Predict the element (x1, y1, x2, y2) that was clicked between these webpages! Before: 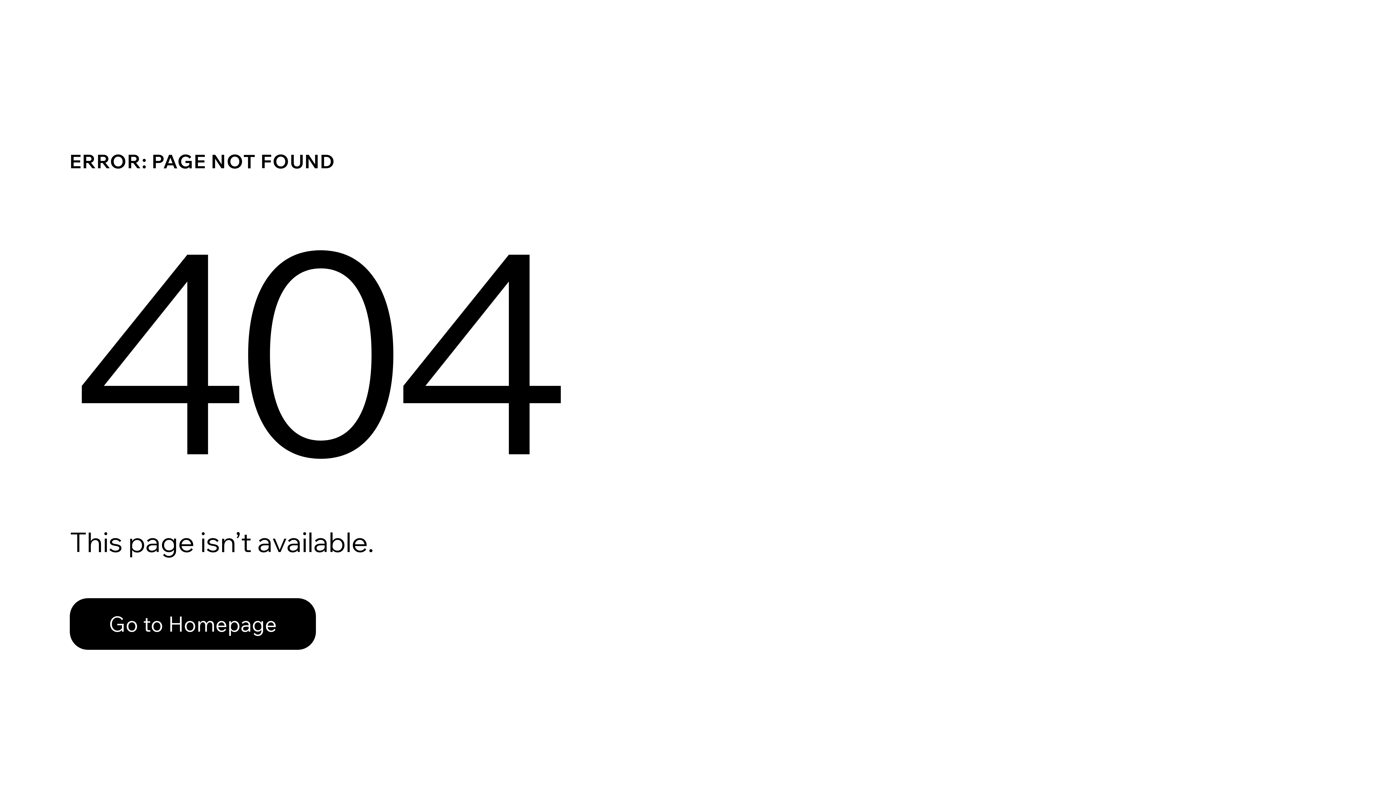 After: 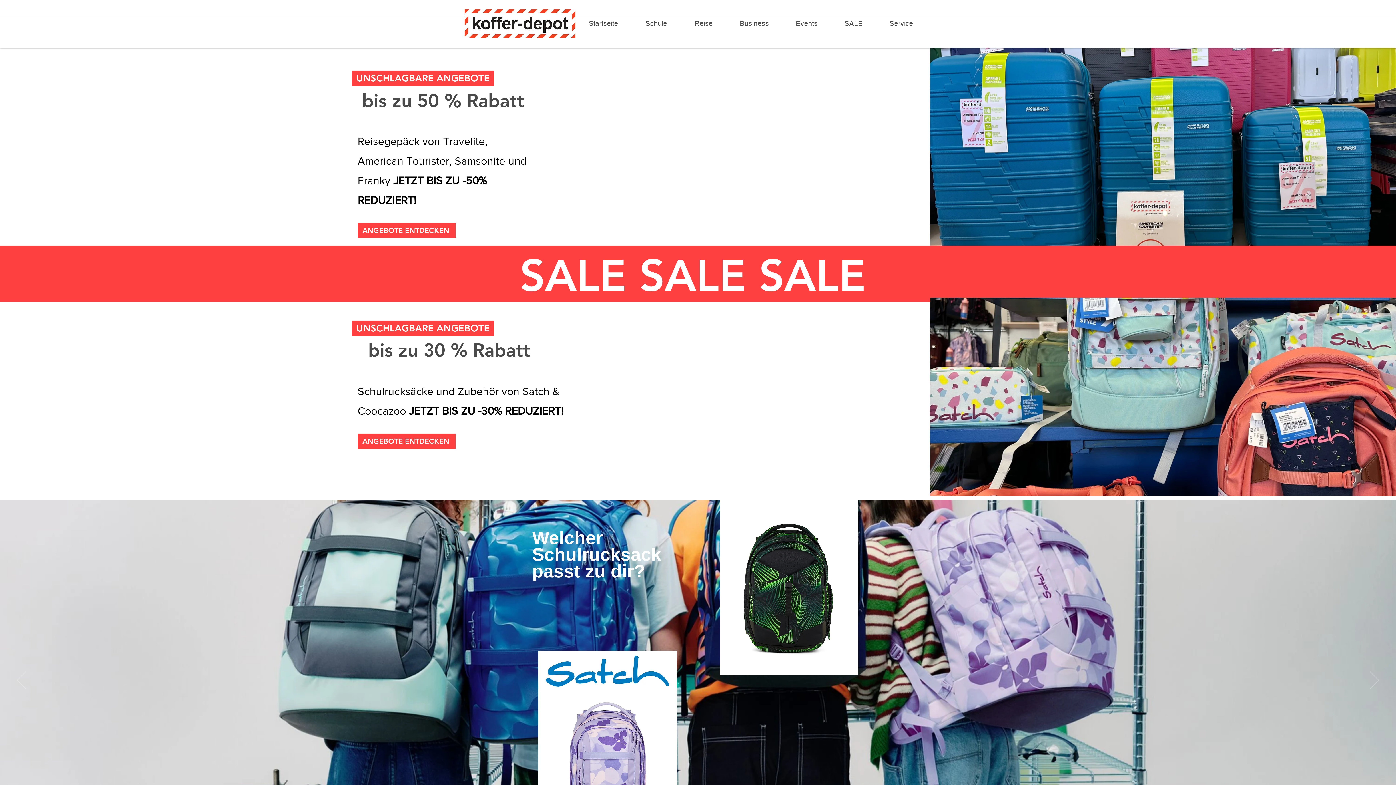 Action: label: Go to Homepage bbox: (69, 598, 316, 650)